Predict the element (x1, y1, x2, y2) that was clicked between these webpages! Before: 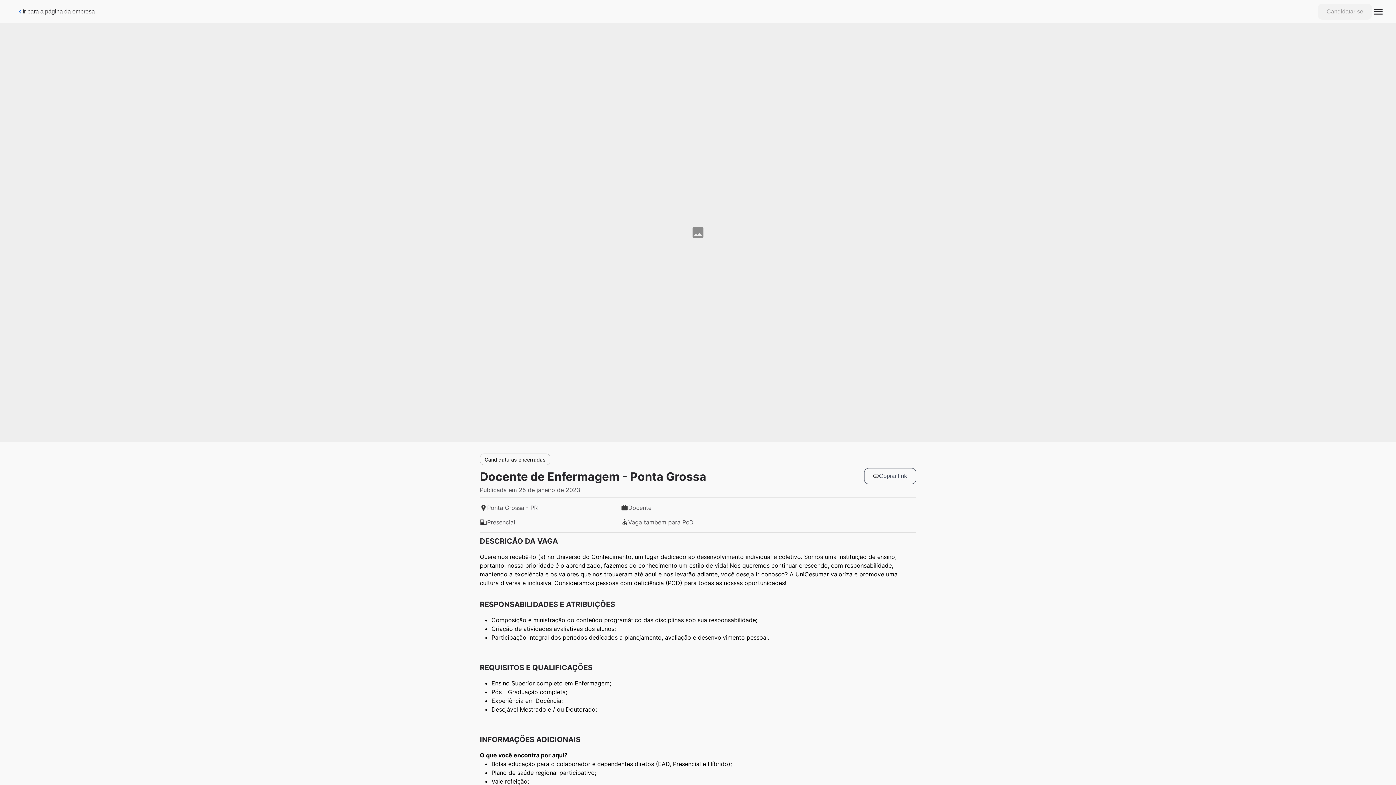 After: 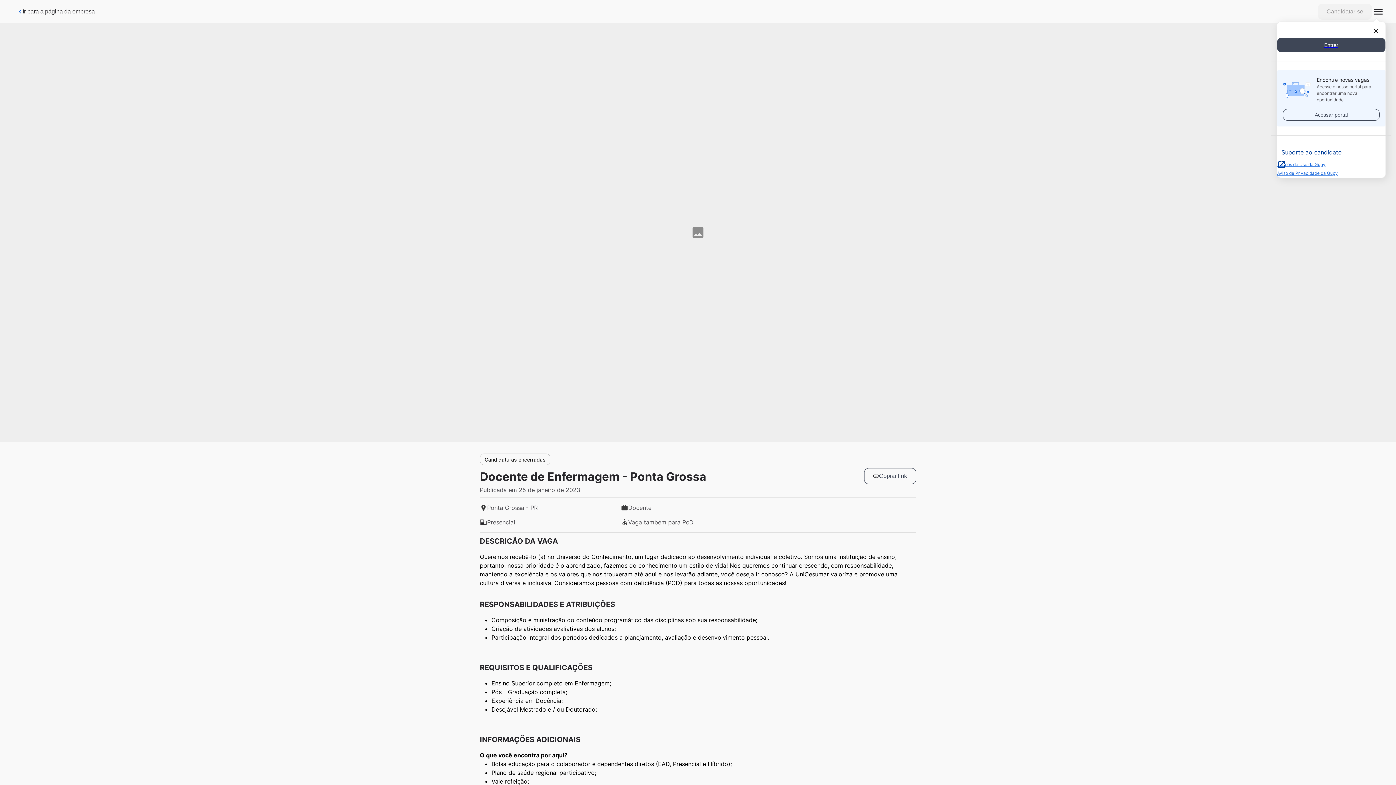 Action: bbox: (1372, 0, 1384, 23)